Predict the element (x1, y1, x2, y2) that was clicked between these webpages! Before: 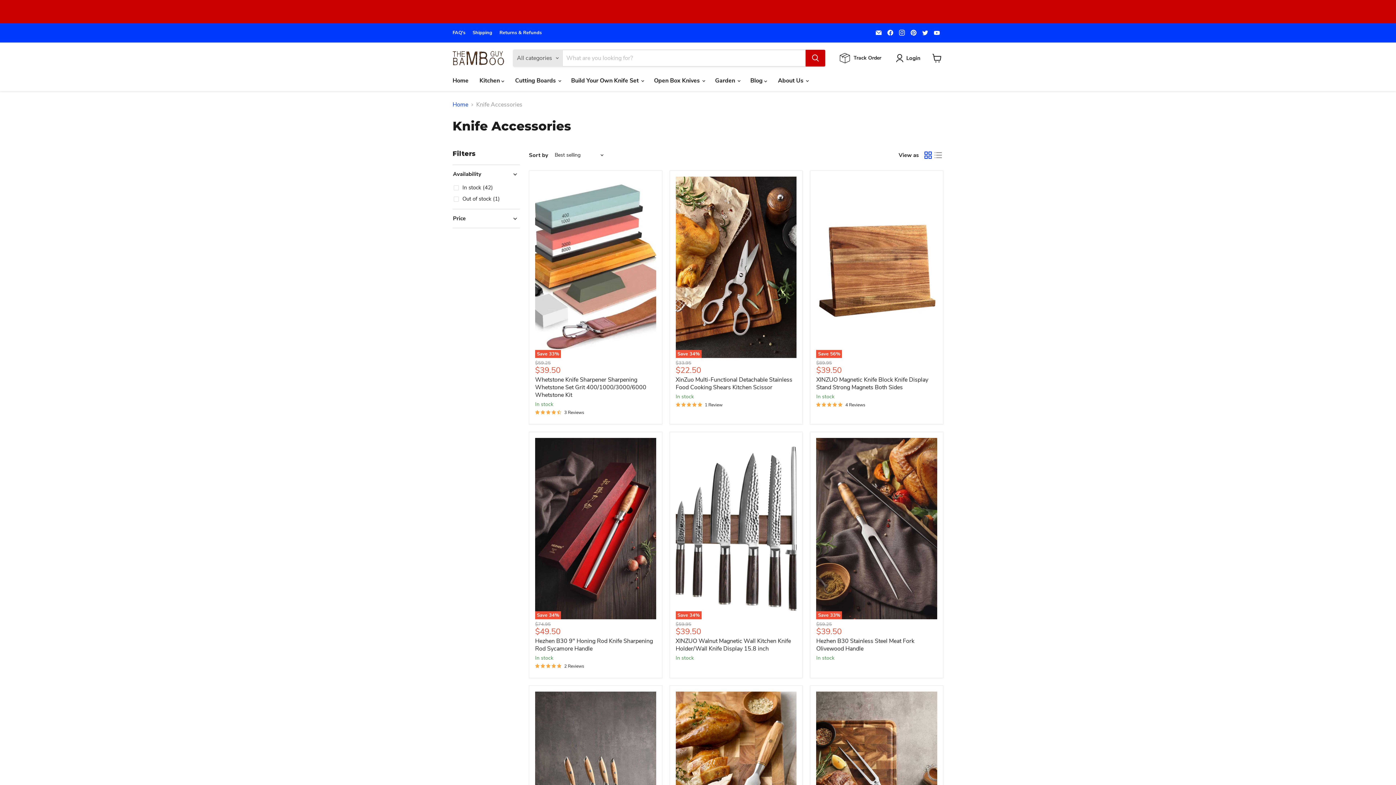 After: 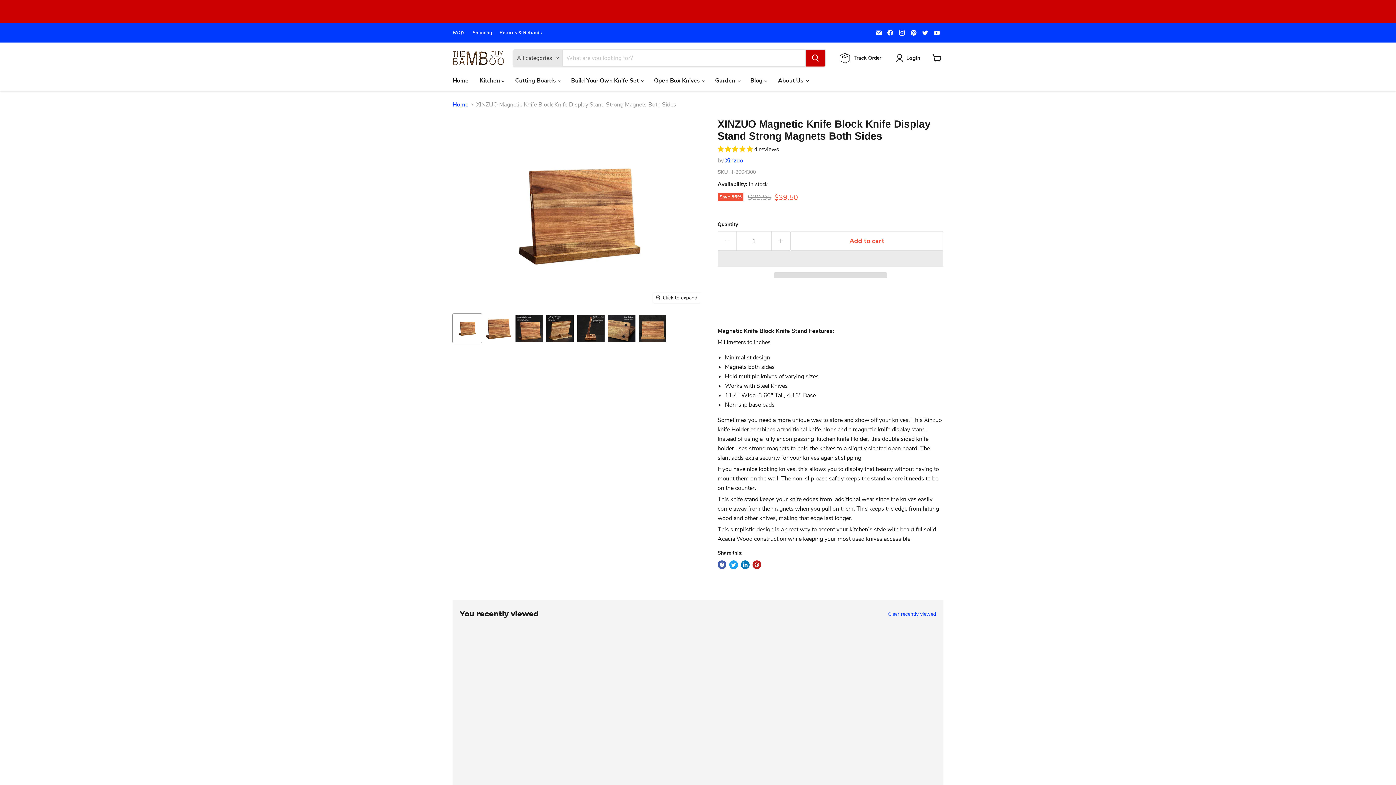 Action: bbox: (816, 176, 937, 358) label: /products/xinzuo-acacia-wood-magnetic-knife-holder-knife-stand